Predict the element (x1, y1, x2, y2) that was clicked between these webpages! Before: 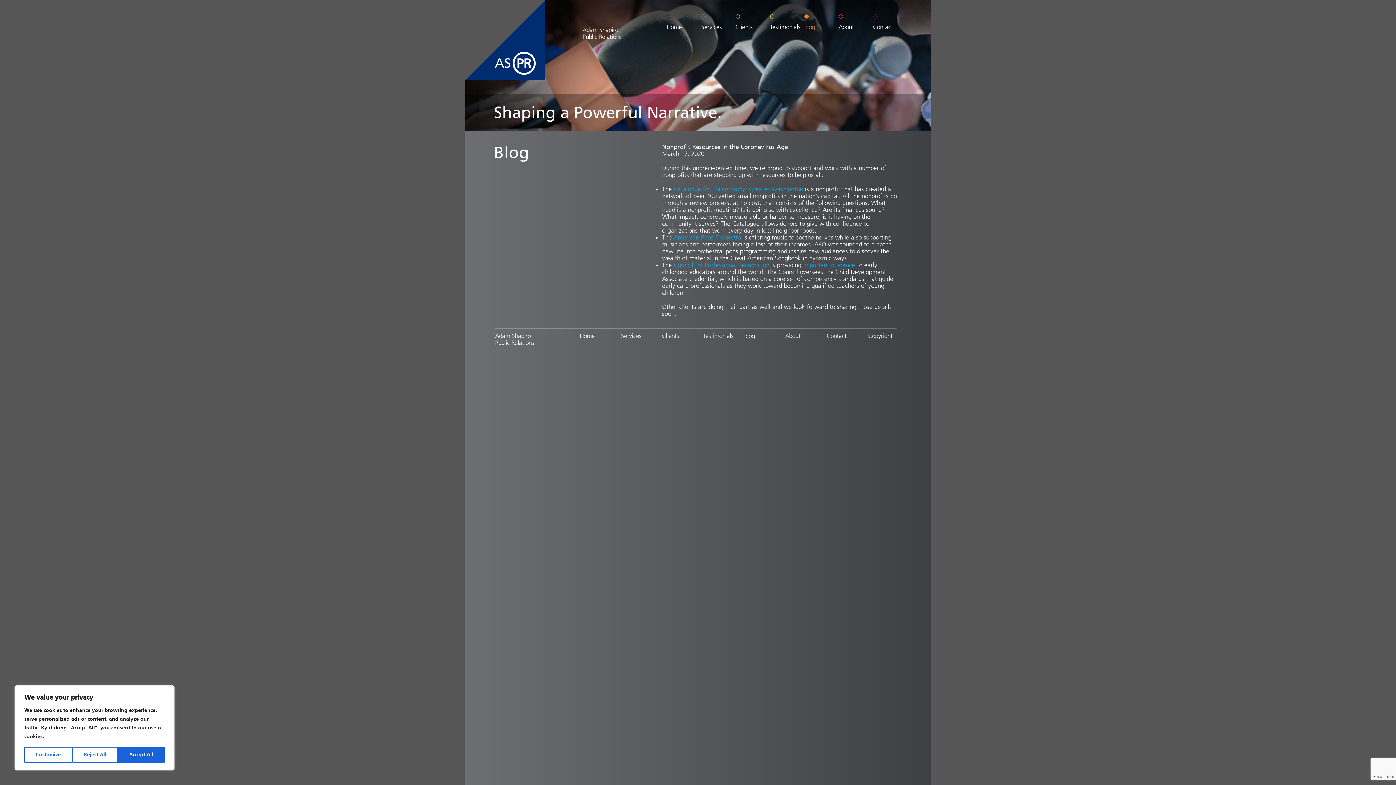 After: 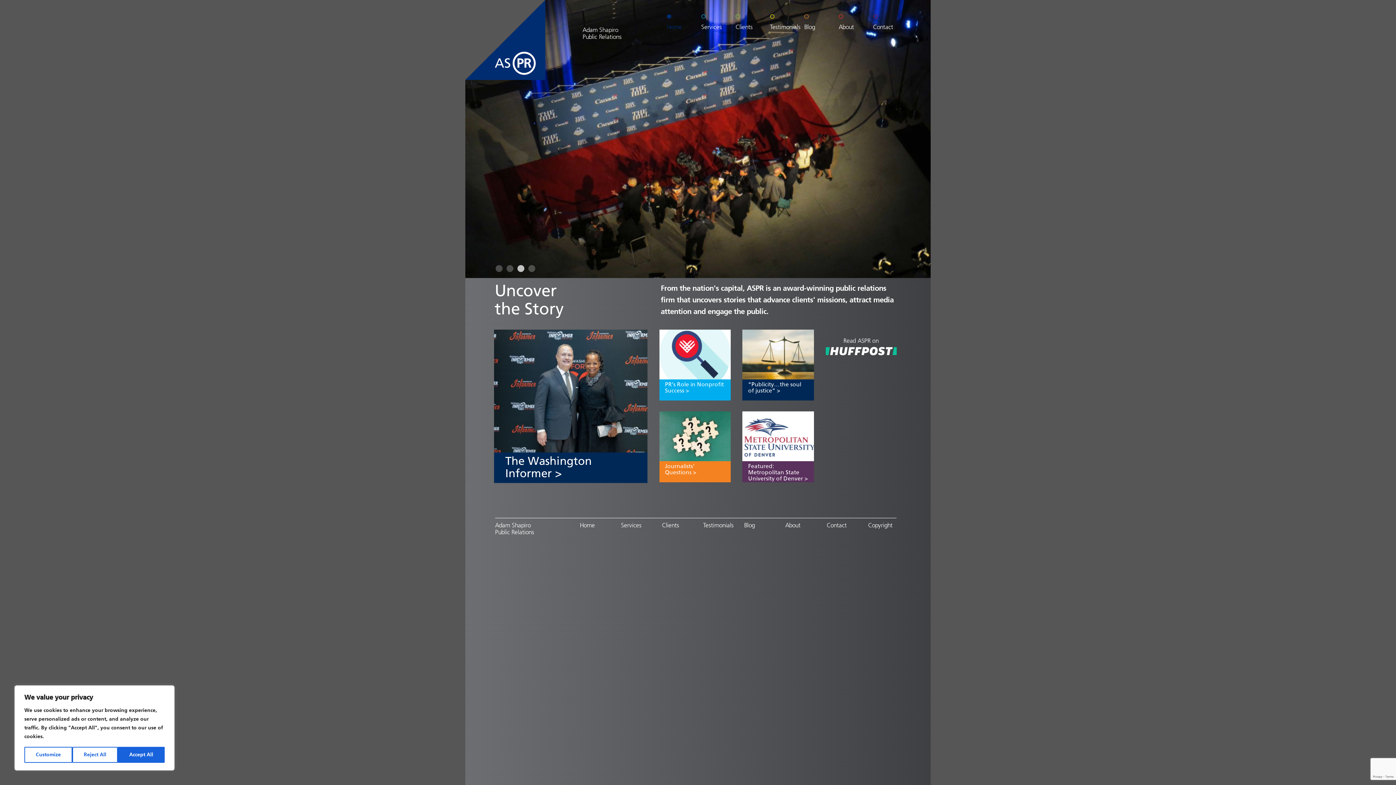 Action: label: Adam Shapiro
Public Relations bbox: (582, 26, 655, 40)